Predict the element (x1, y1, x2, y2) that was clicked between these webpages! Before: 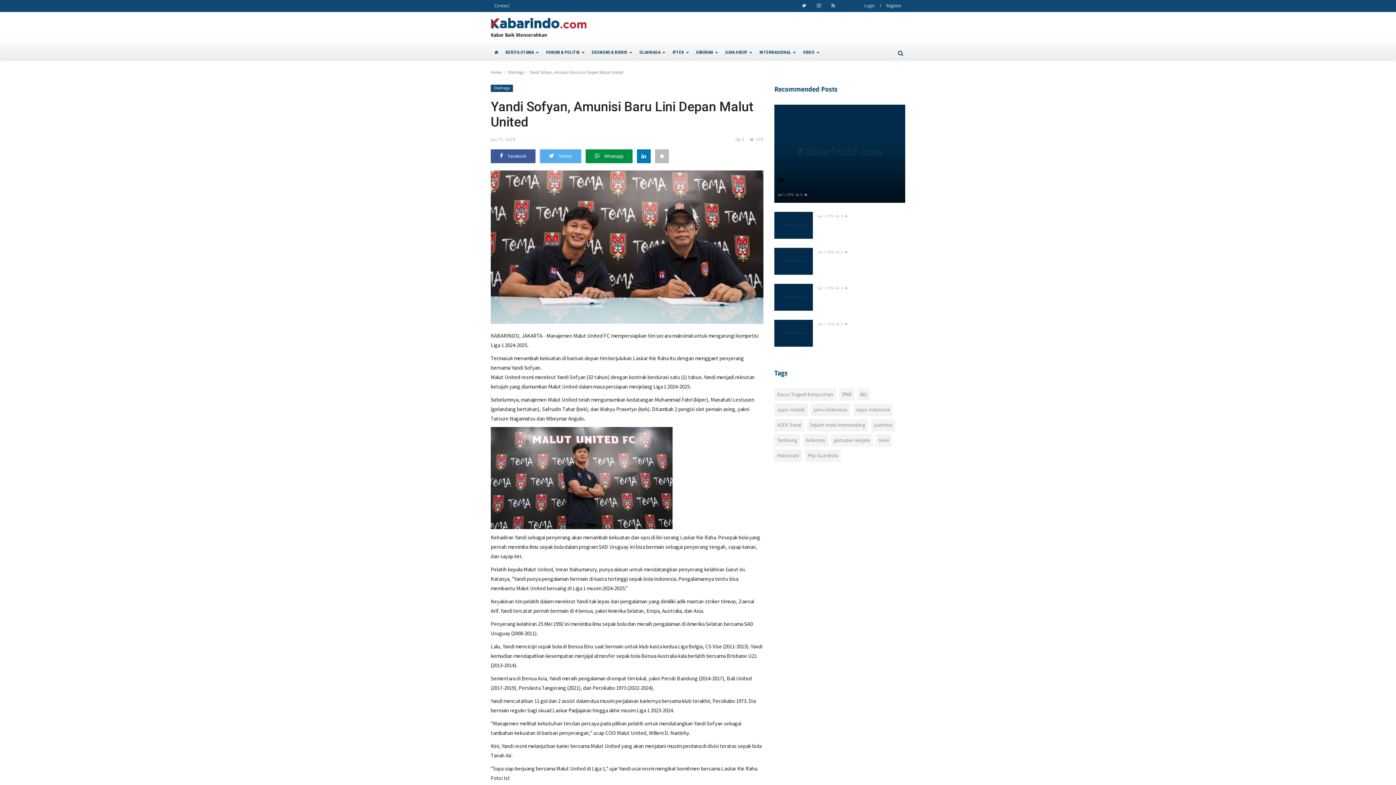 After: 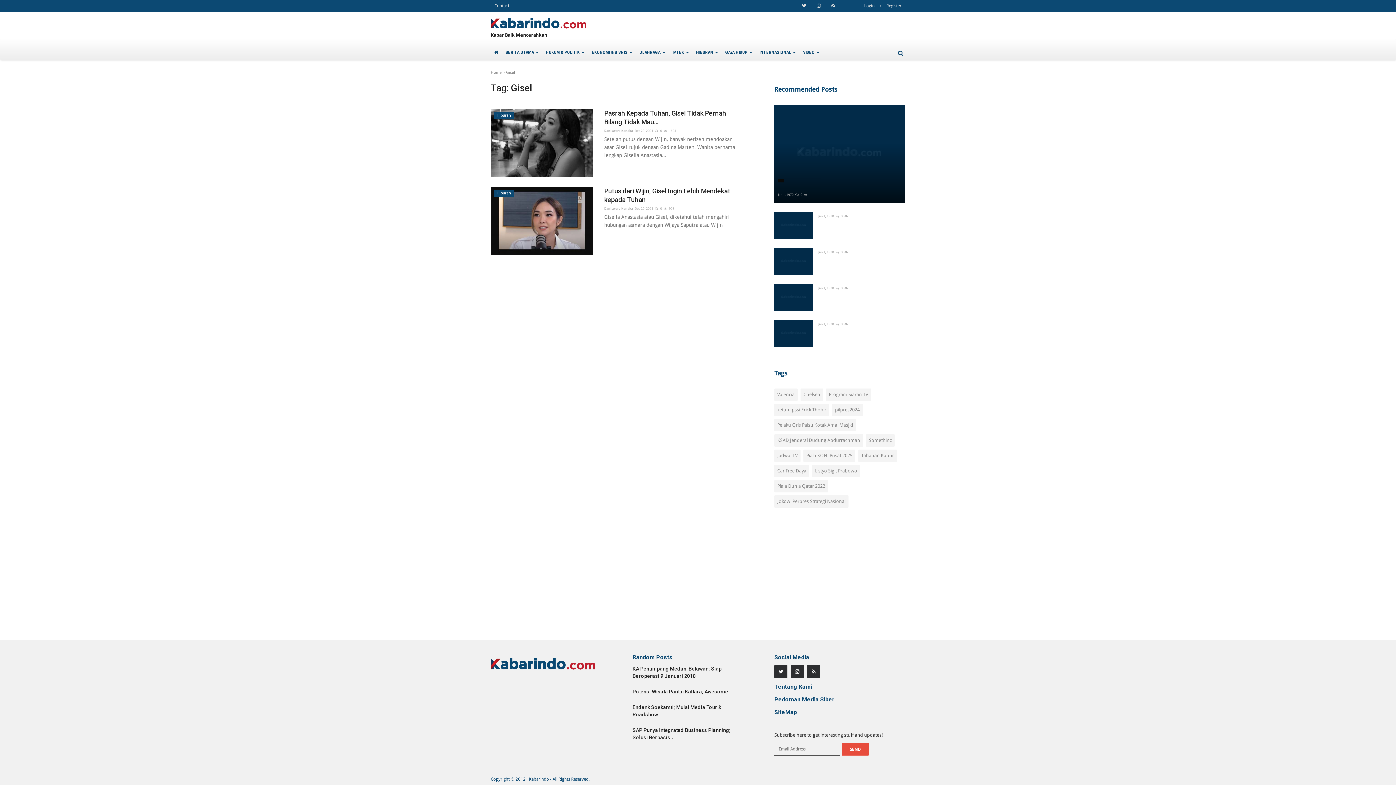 Action: bbox: (876, 434, 892, 446) label: Gisel